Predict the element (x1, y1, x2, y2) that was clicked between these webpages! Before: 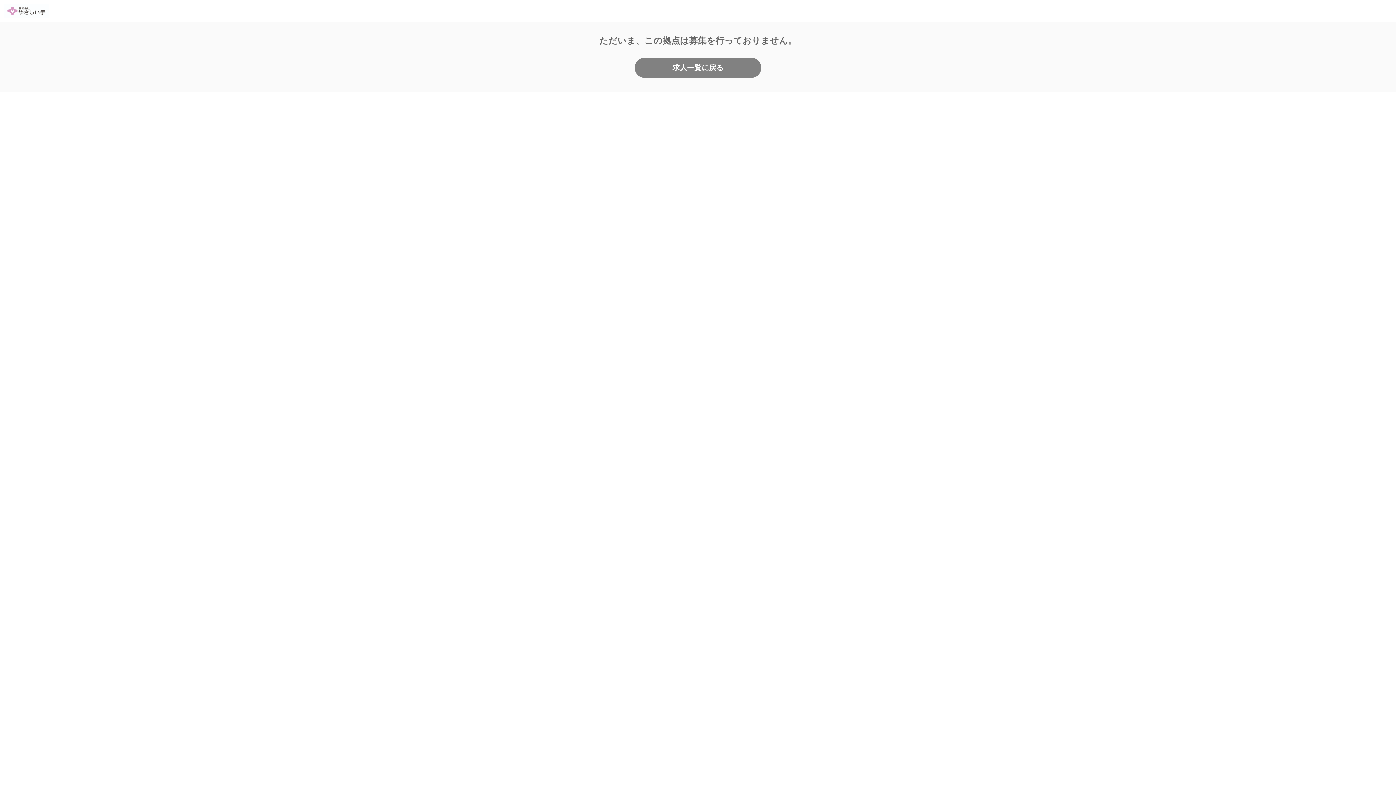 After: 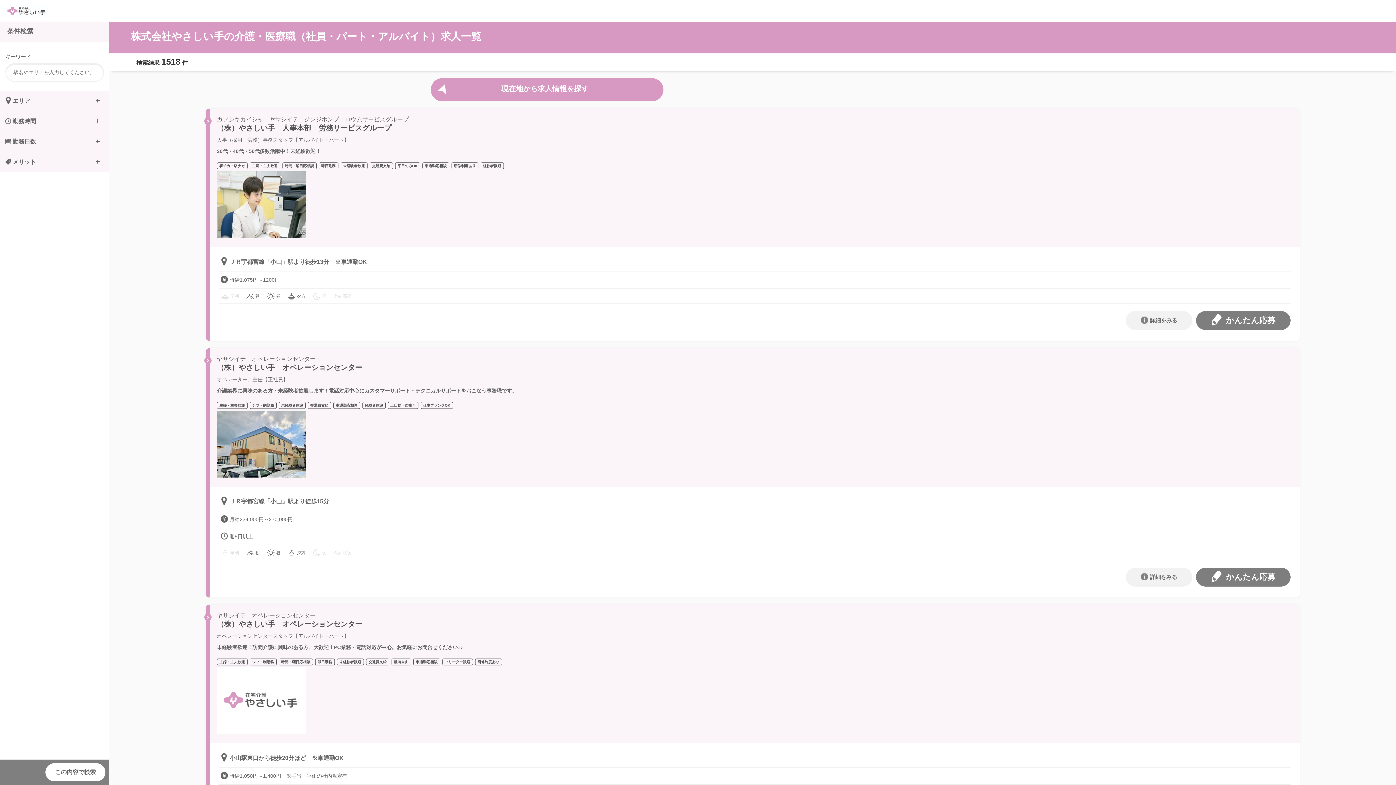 Action: label: 求人一覧に戻る bbox: (634, 57, 761, 77)